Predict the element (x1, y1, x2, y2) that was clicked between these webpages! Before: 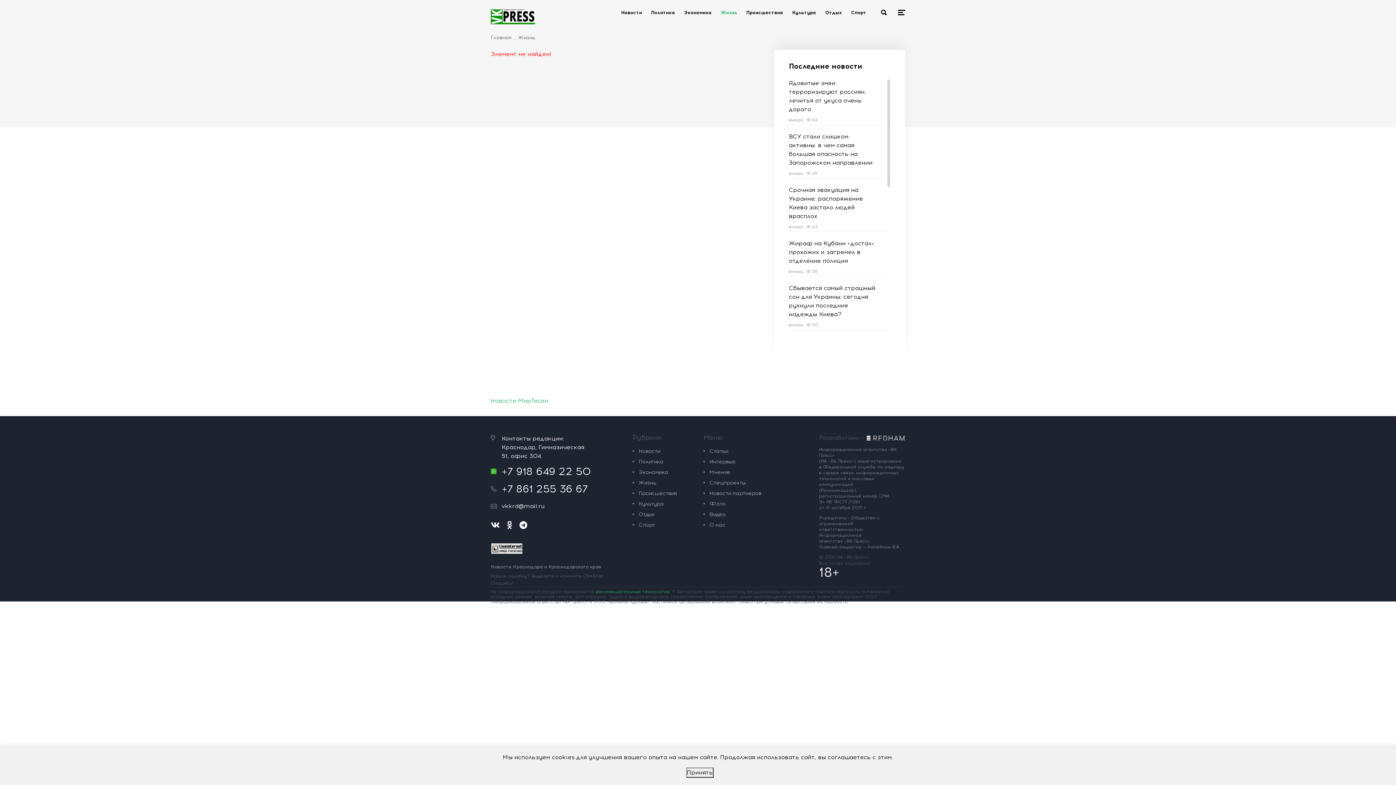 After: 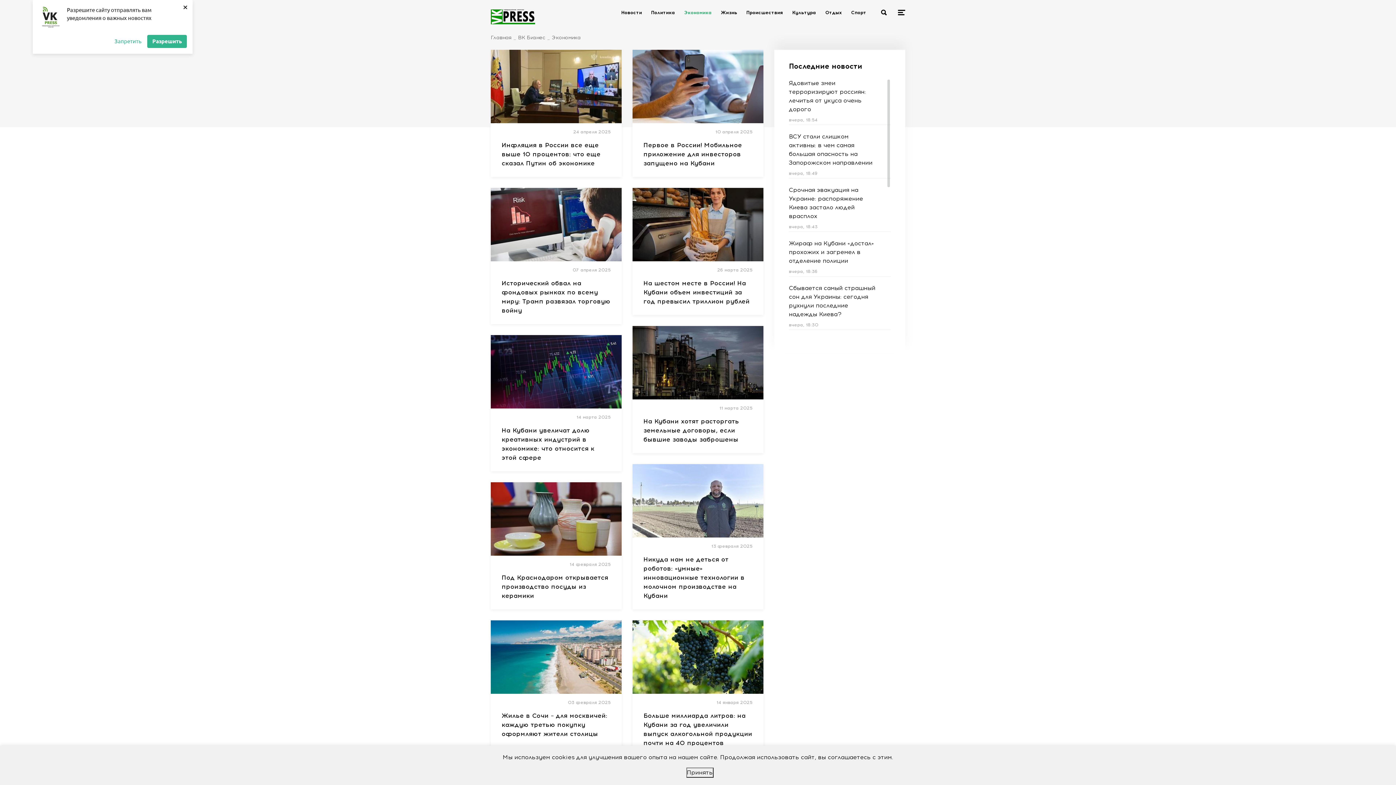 Action: bbox: (638, 469, 668, 475) label: Экономика